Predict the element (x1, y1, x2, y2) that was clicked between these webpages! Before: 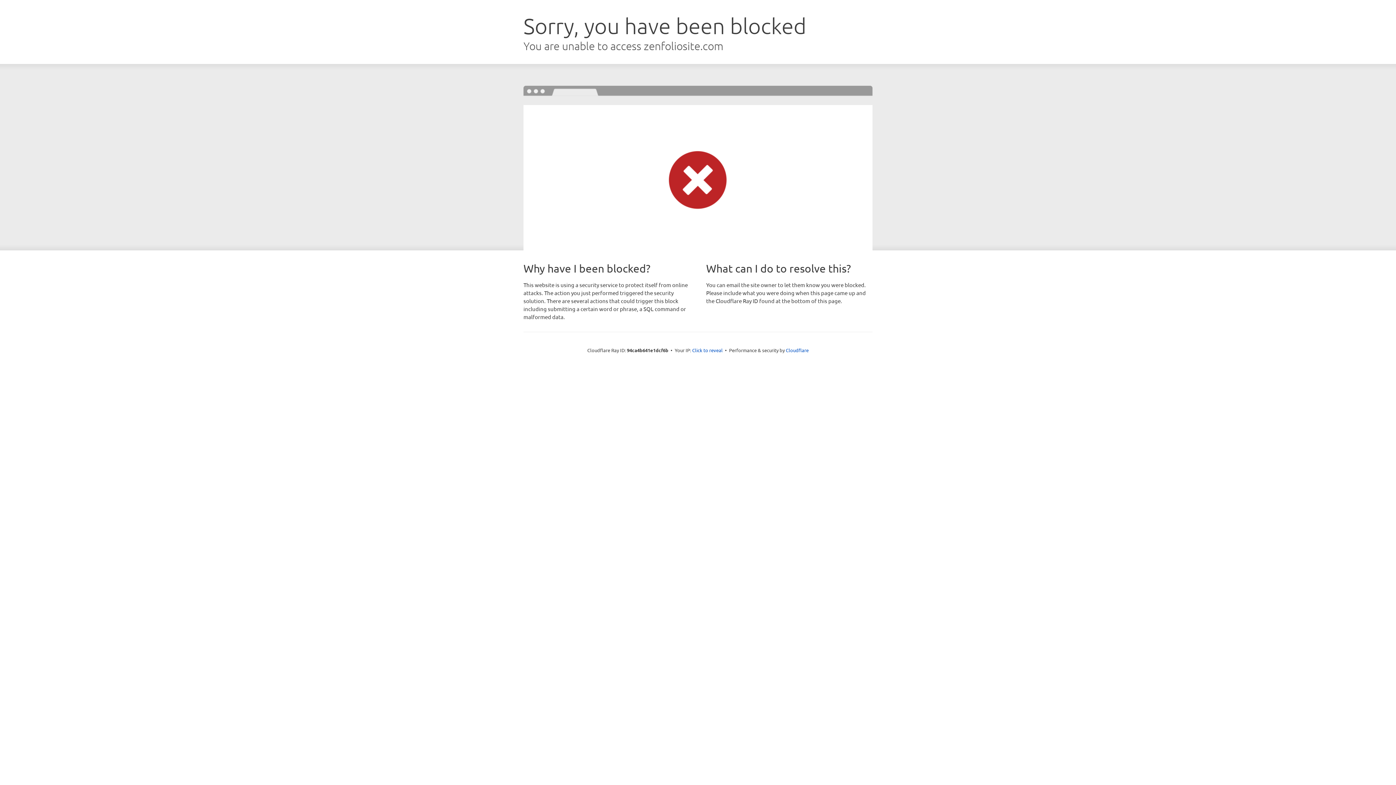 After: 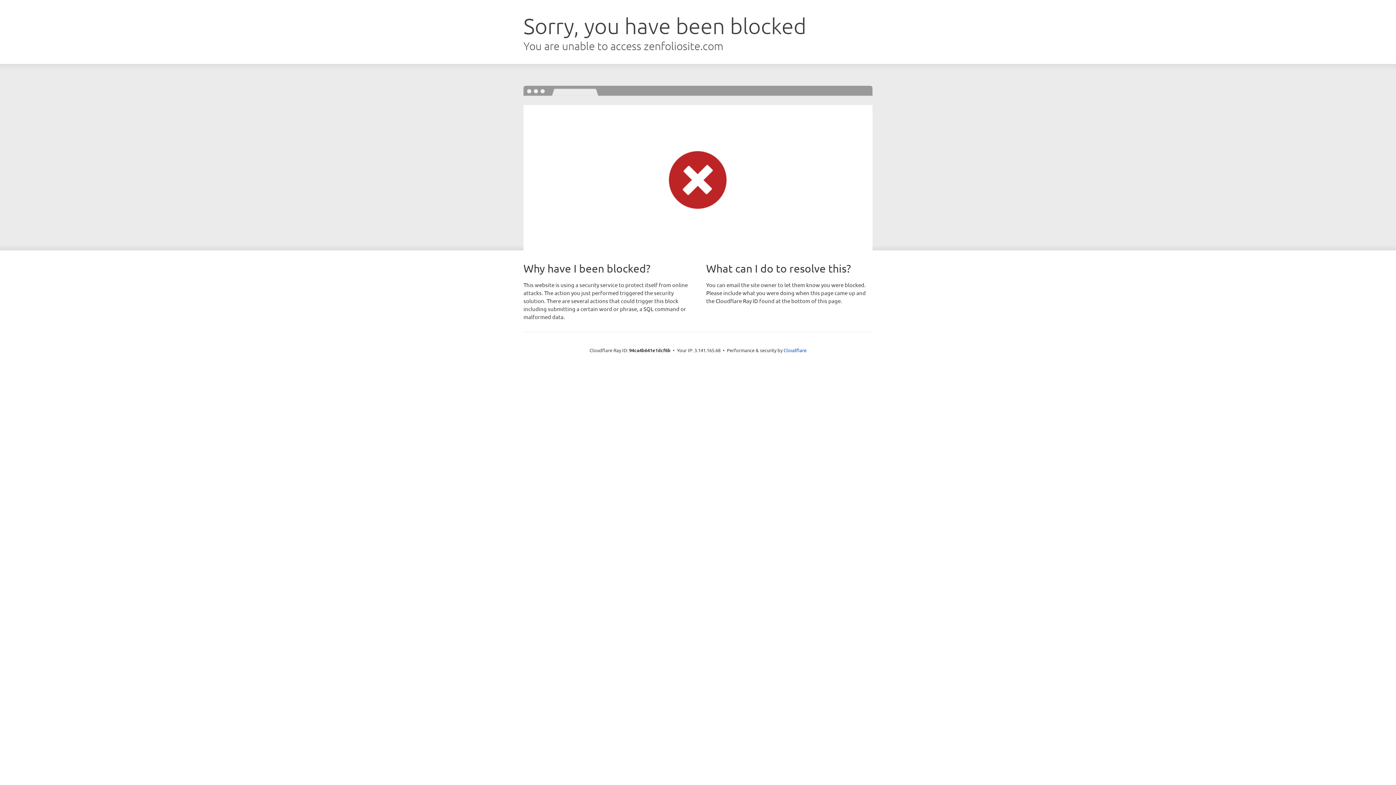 Action: bbox: (692, 346, 722, 353) label: Click to reveal